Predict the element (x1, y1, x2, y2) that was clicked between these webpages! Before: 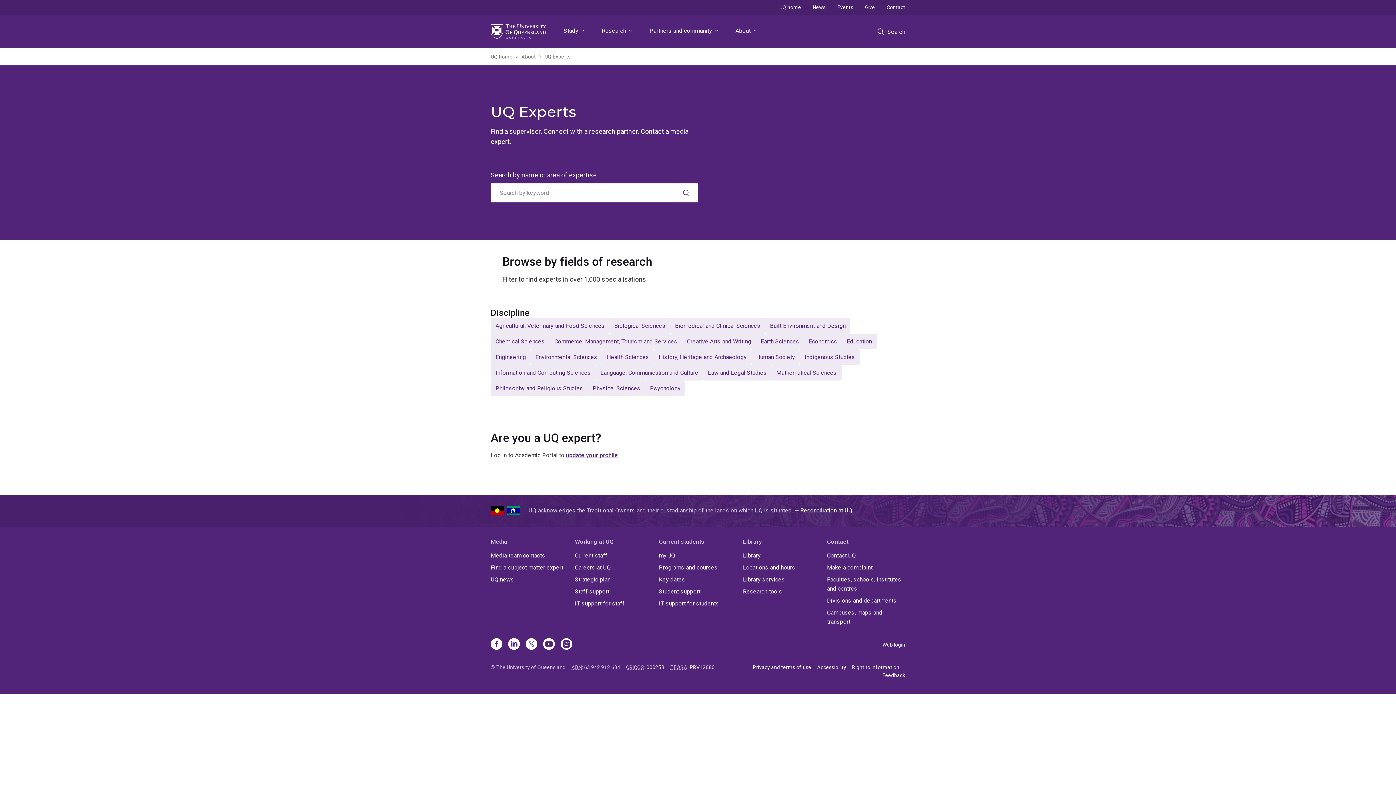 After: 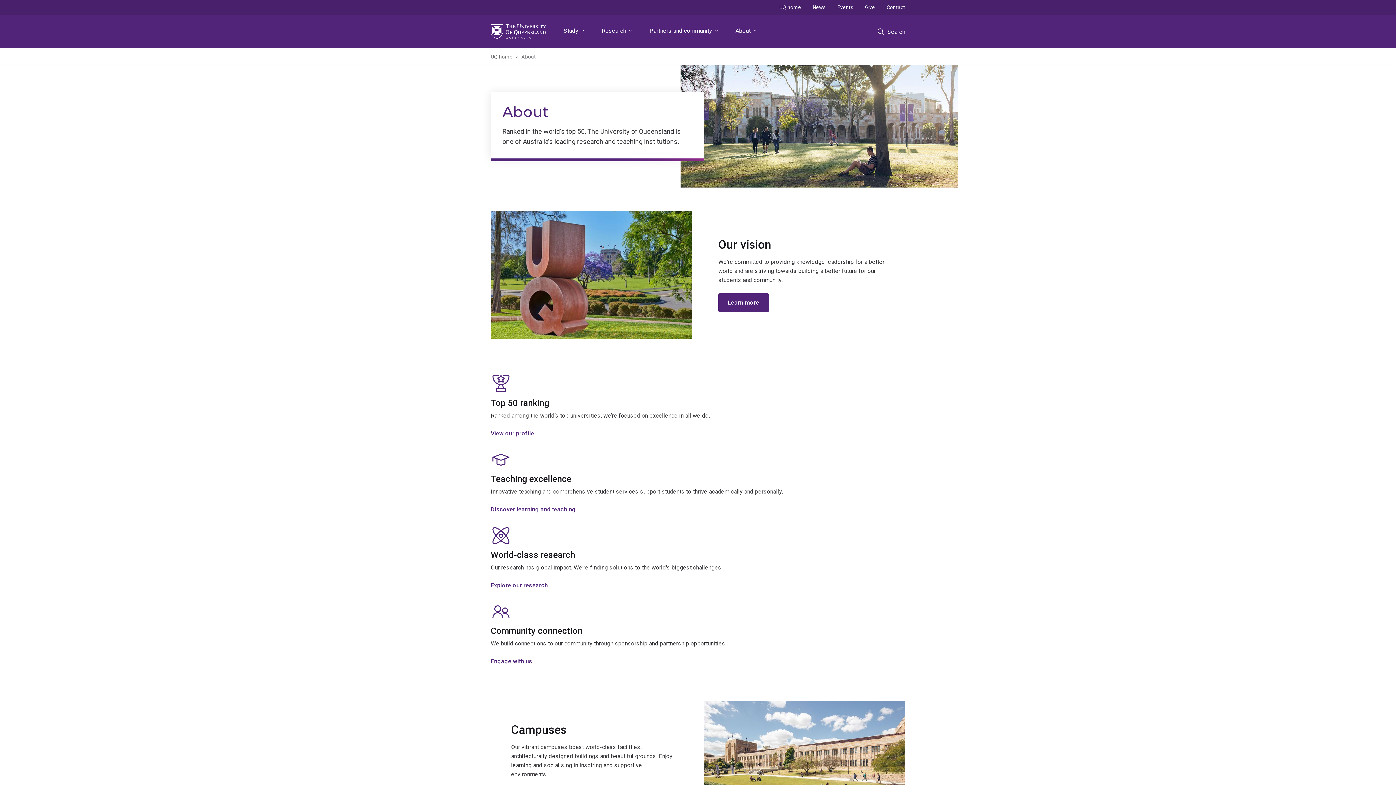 Action: label: About bbox: (732, 14, 759, 48)